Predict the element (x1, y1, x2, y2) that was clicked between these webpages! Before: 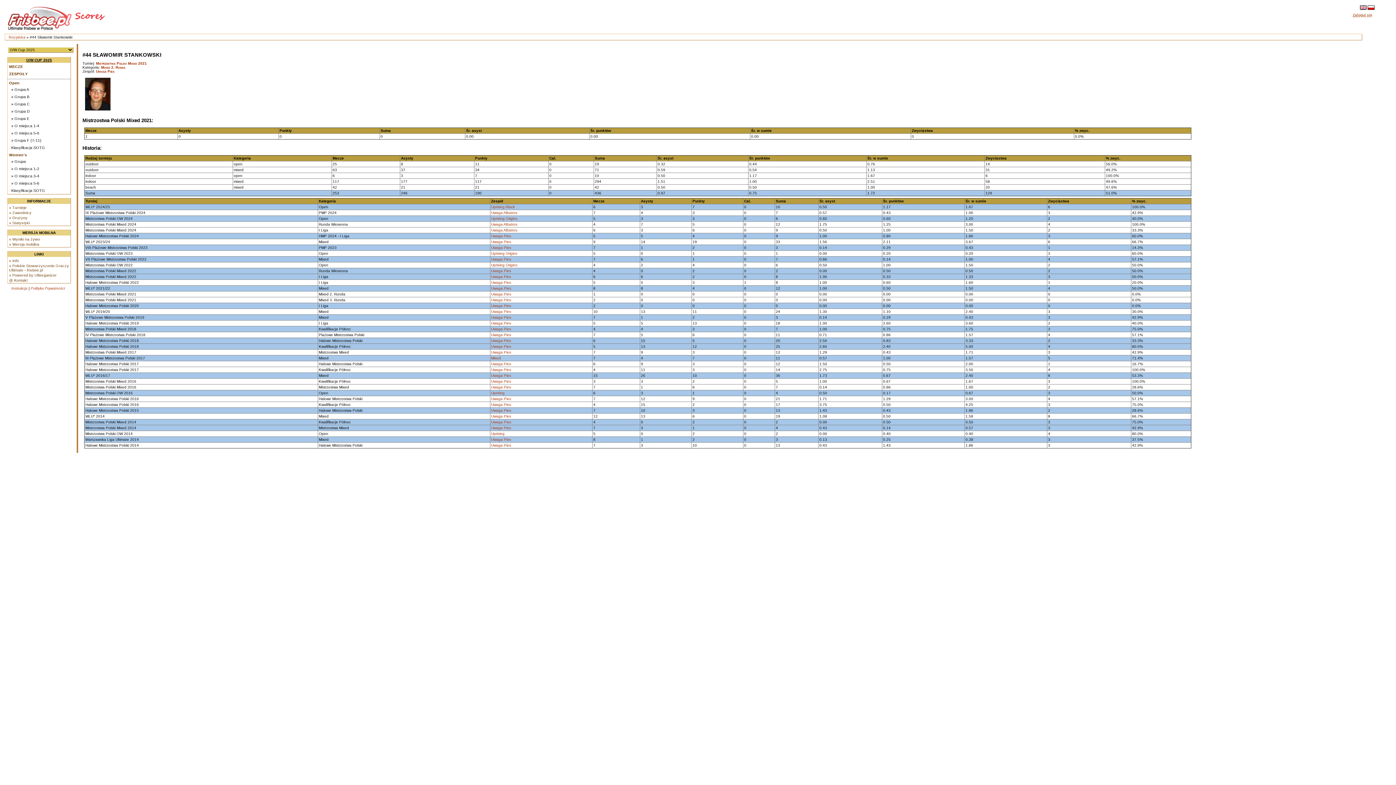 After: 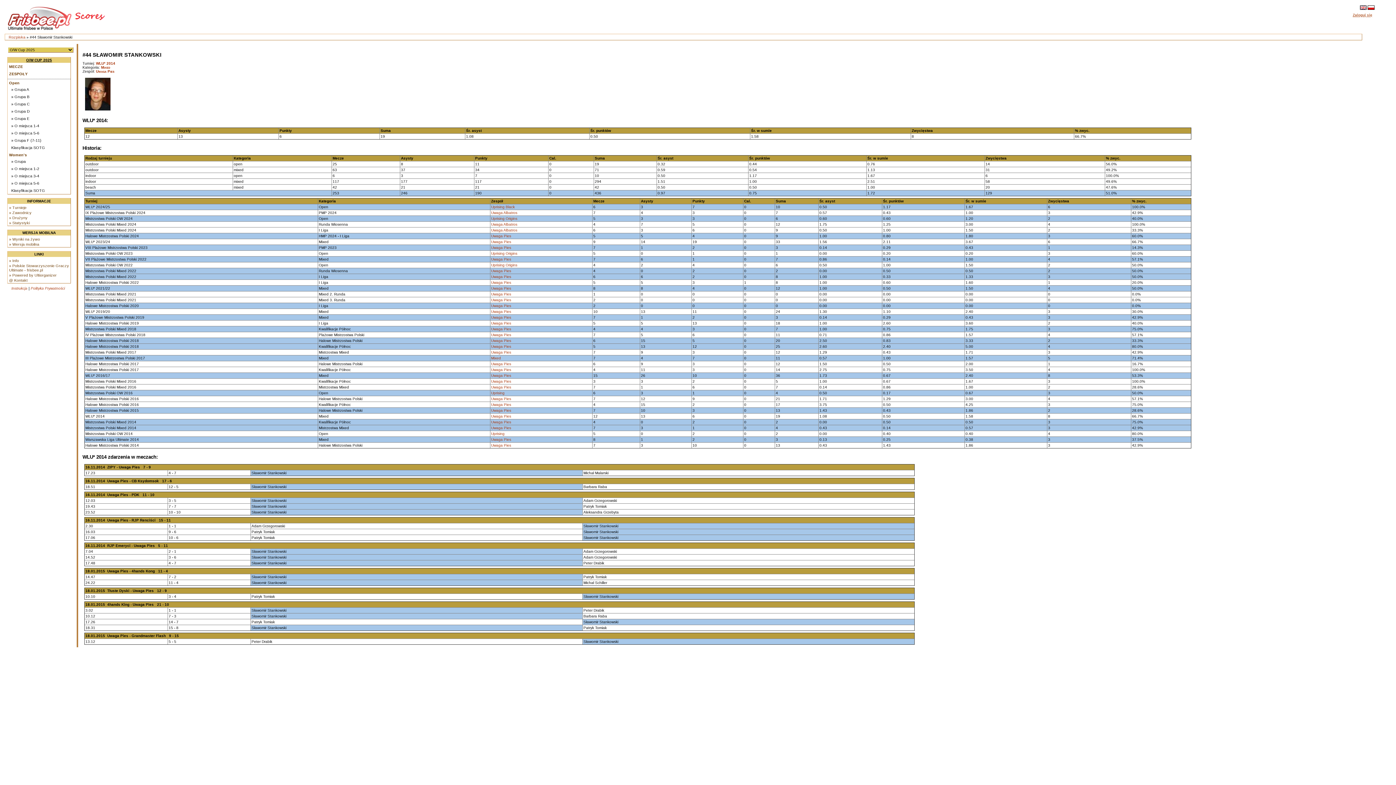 Action: bbox: (491, 414, 511, 418) label: Uwaga Pies